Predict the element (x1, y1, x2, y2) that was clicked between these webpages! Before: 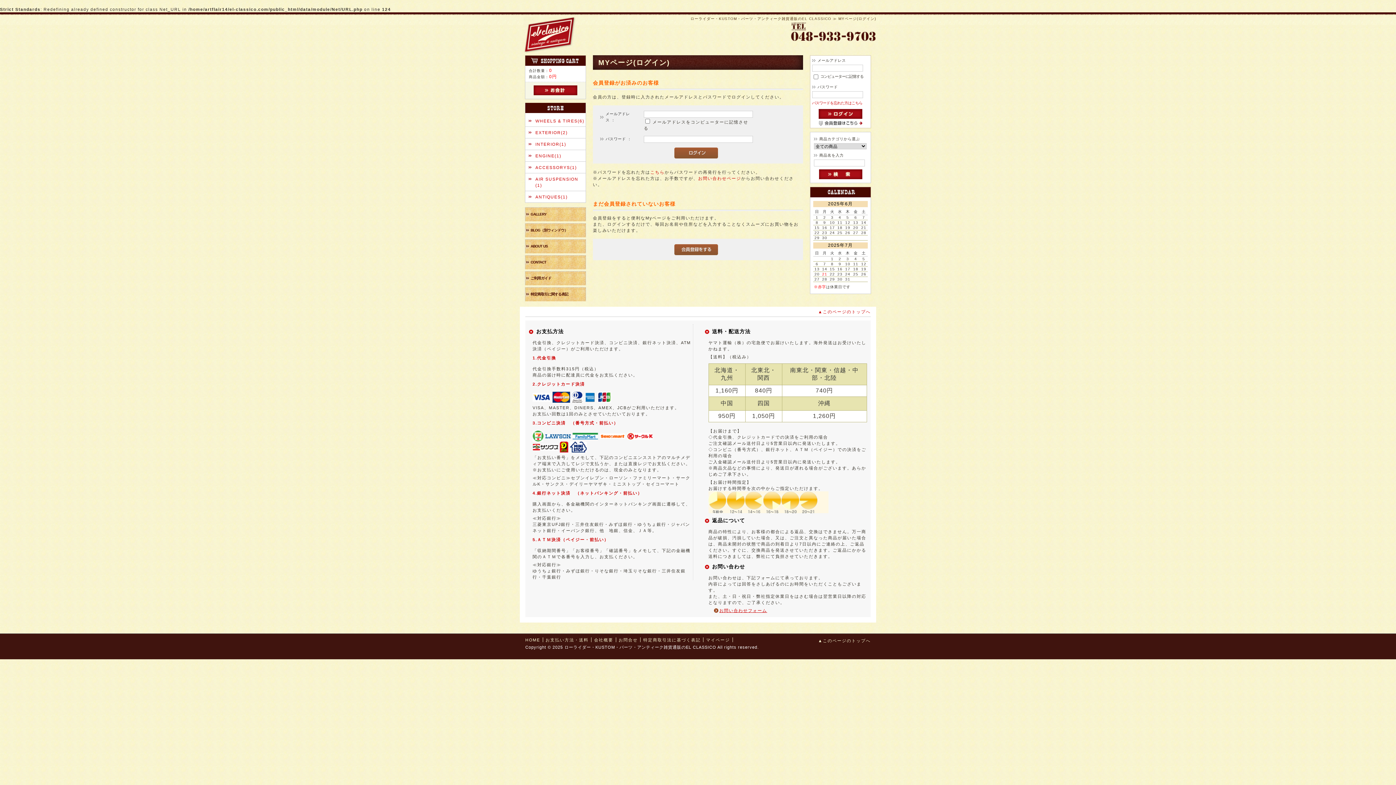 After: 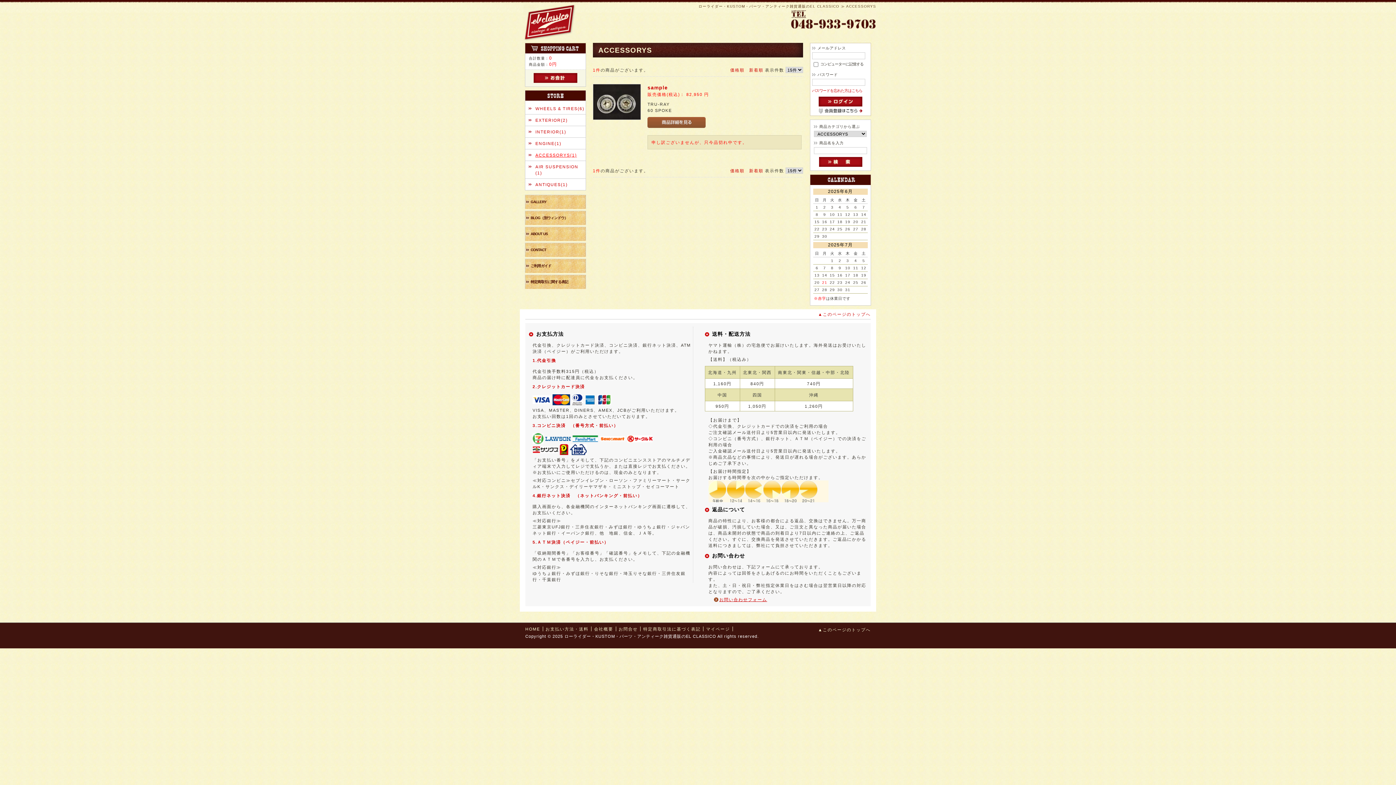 Action: bbox: (535, 164, 584, 170) label: ACCESSORYS(1)